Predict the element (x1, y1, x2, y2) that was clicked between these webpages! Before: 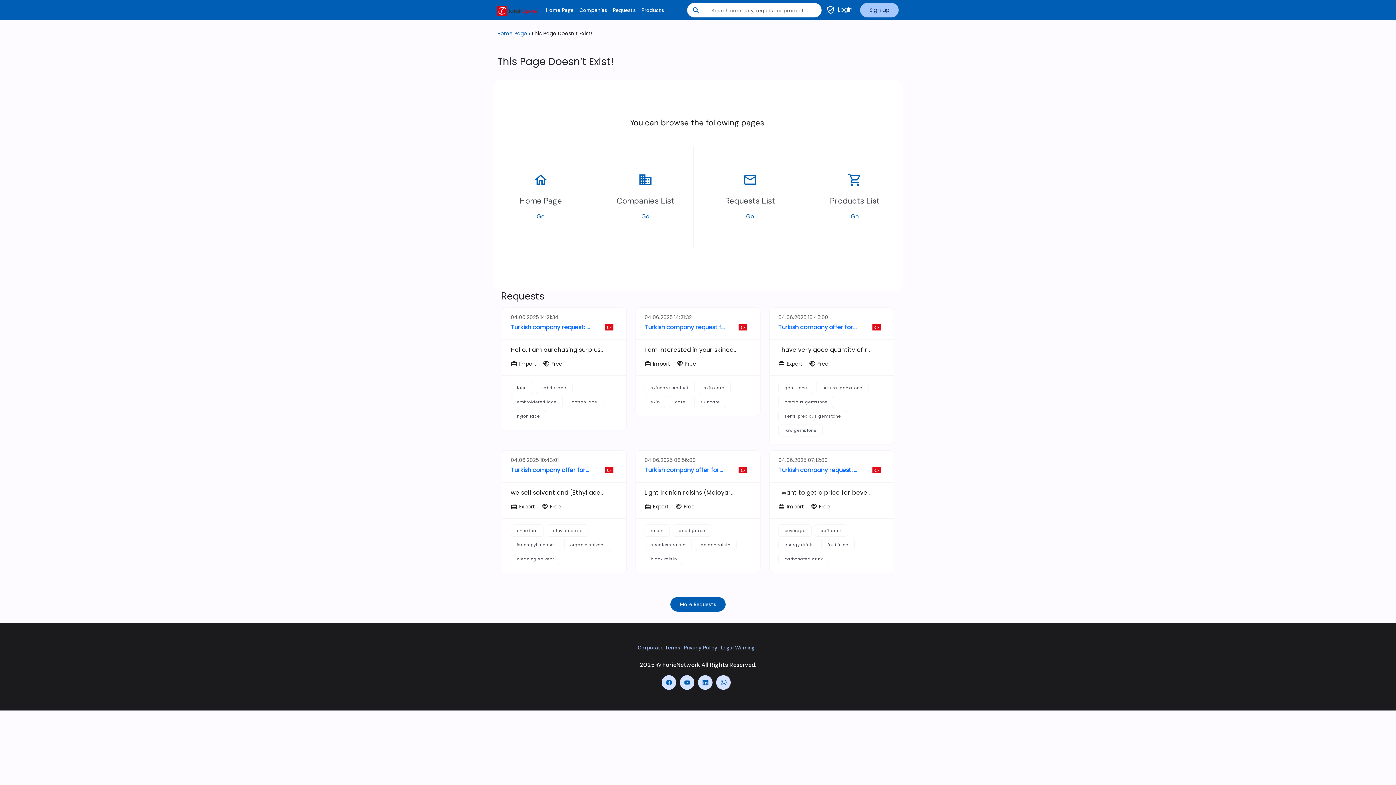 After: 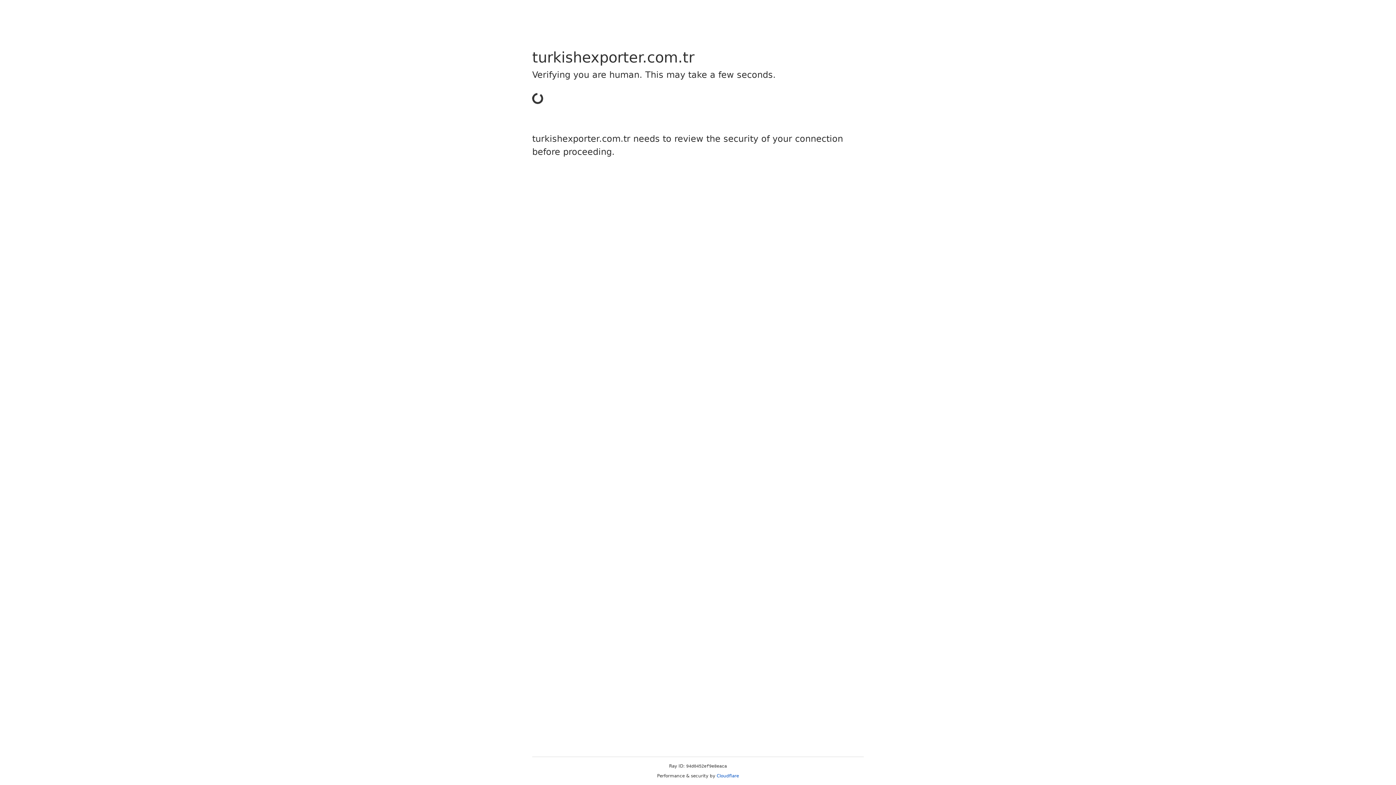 Action: label: Legal Warning bbox: (717, 41, 748, 48)